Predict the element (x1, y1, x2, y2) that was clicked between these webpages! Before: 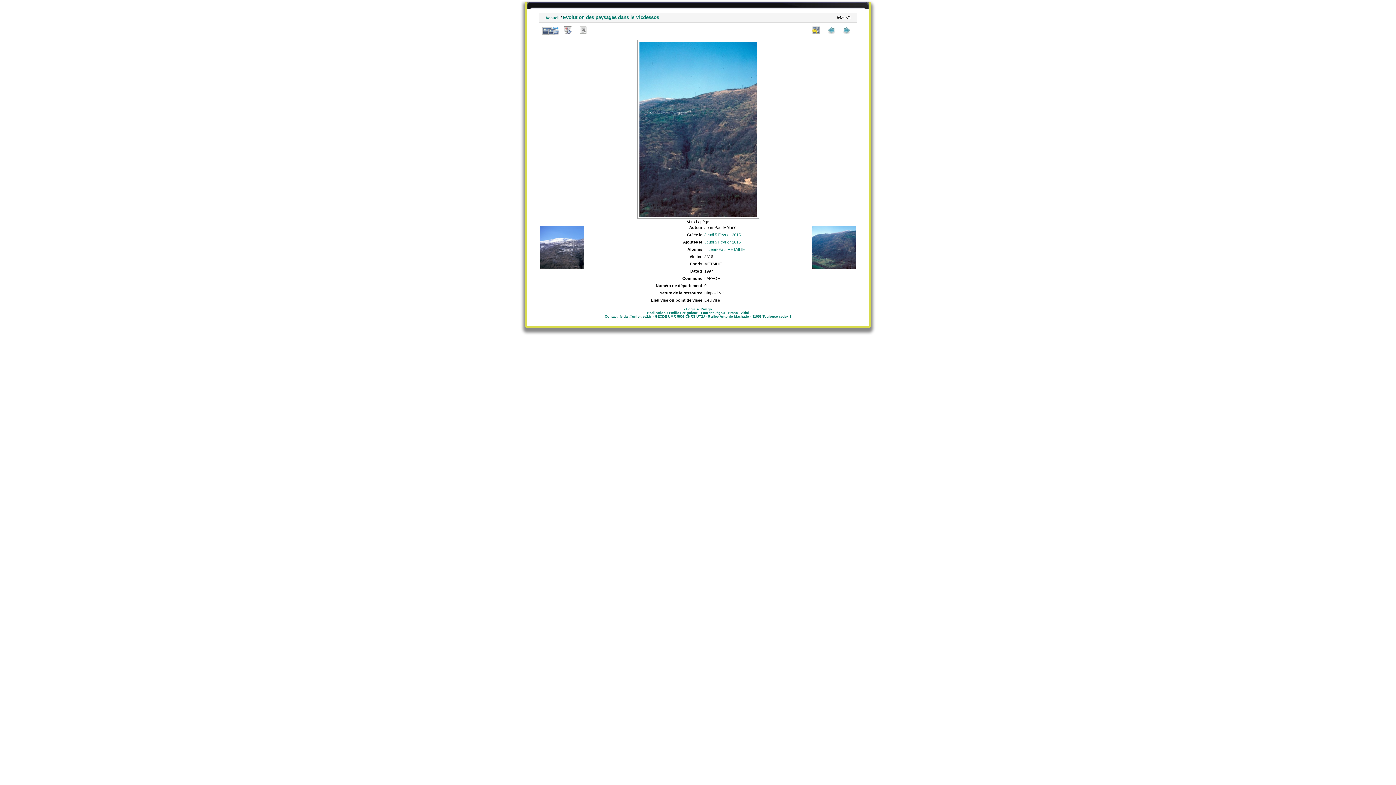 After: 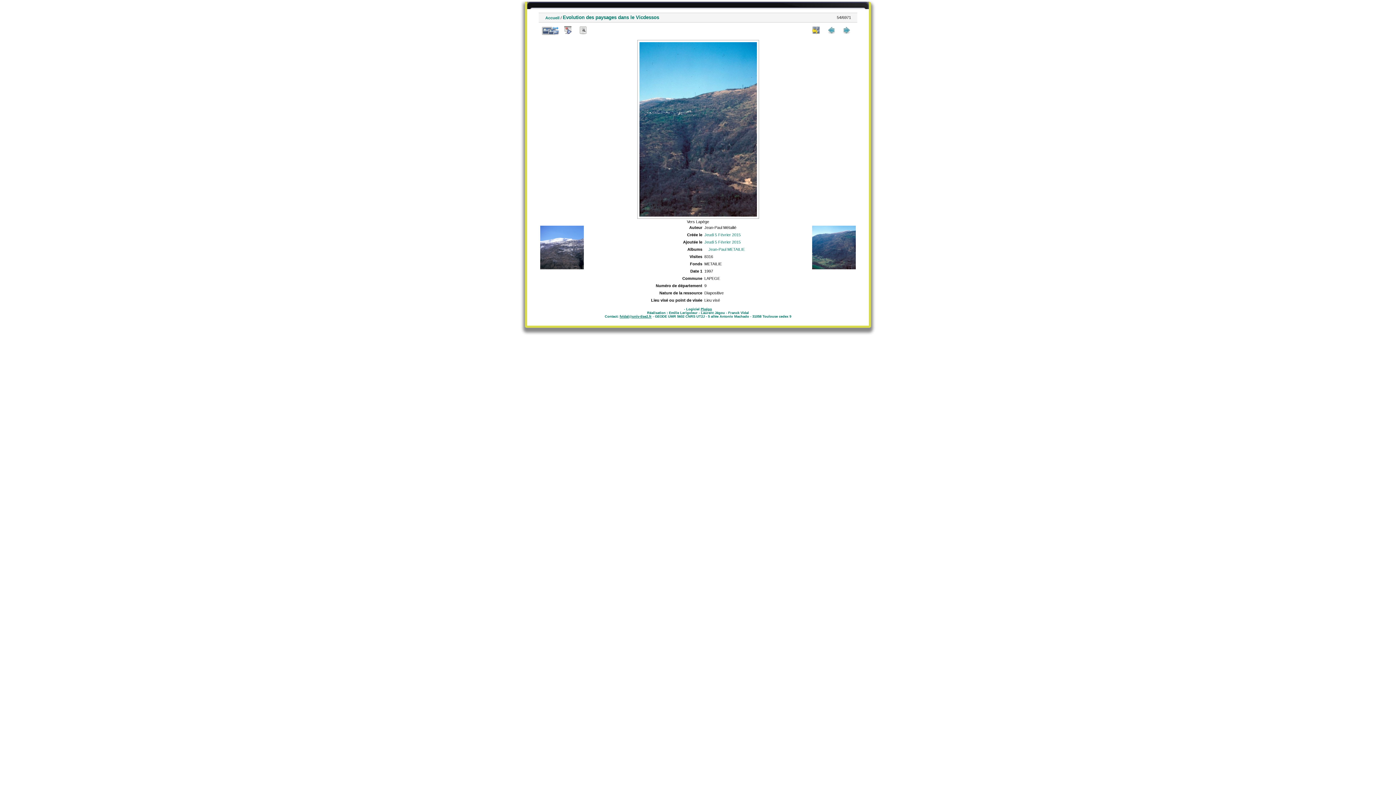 Action: bbox: (575, 26, 590, 34)